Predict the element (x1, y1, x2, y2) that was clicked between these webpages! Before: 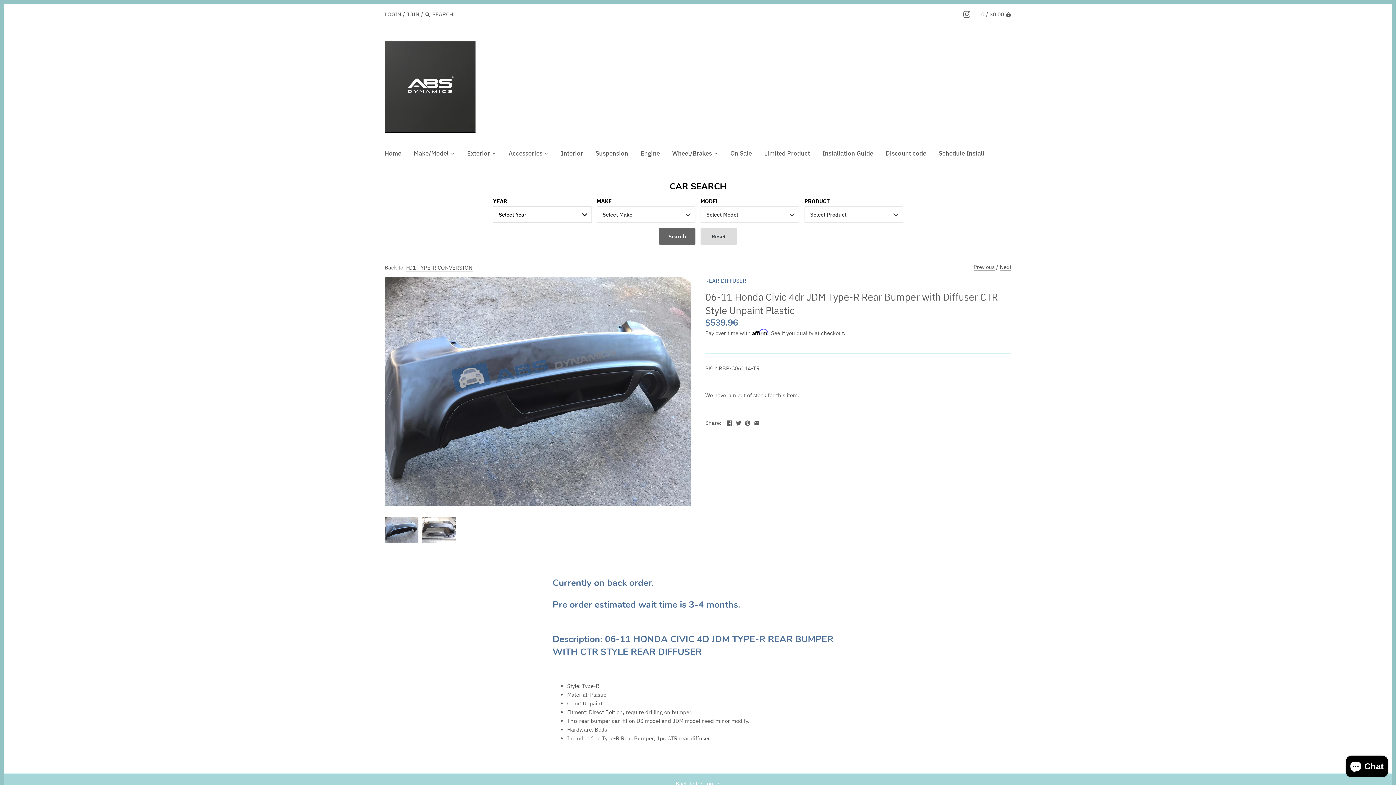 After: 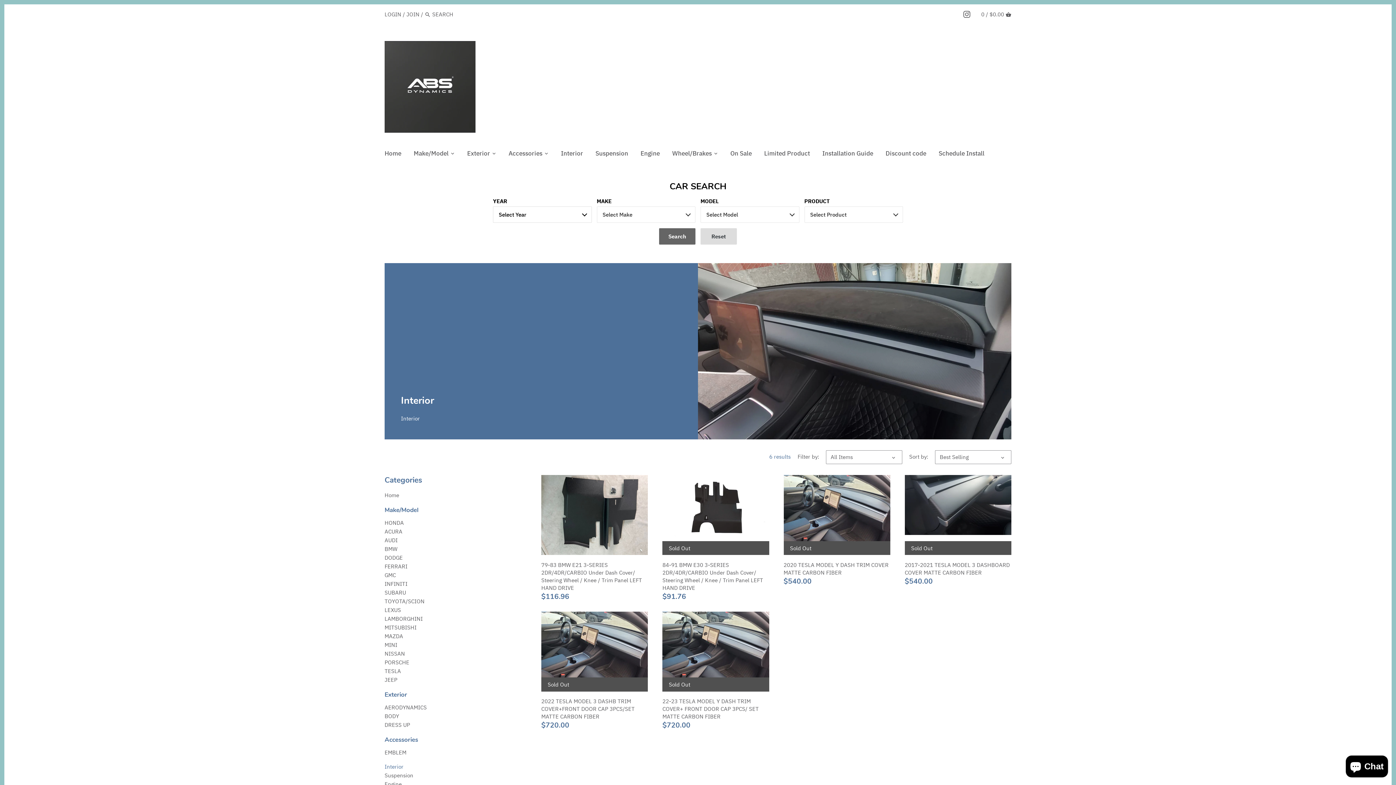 Action: bbox: (554, 147, 589, 162) label: Interior